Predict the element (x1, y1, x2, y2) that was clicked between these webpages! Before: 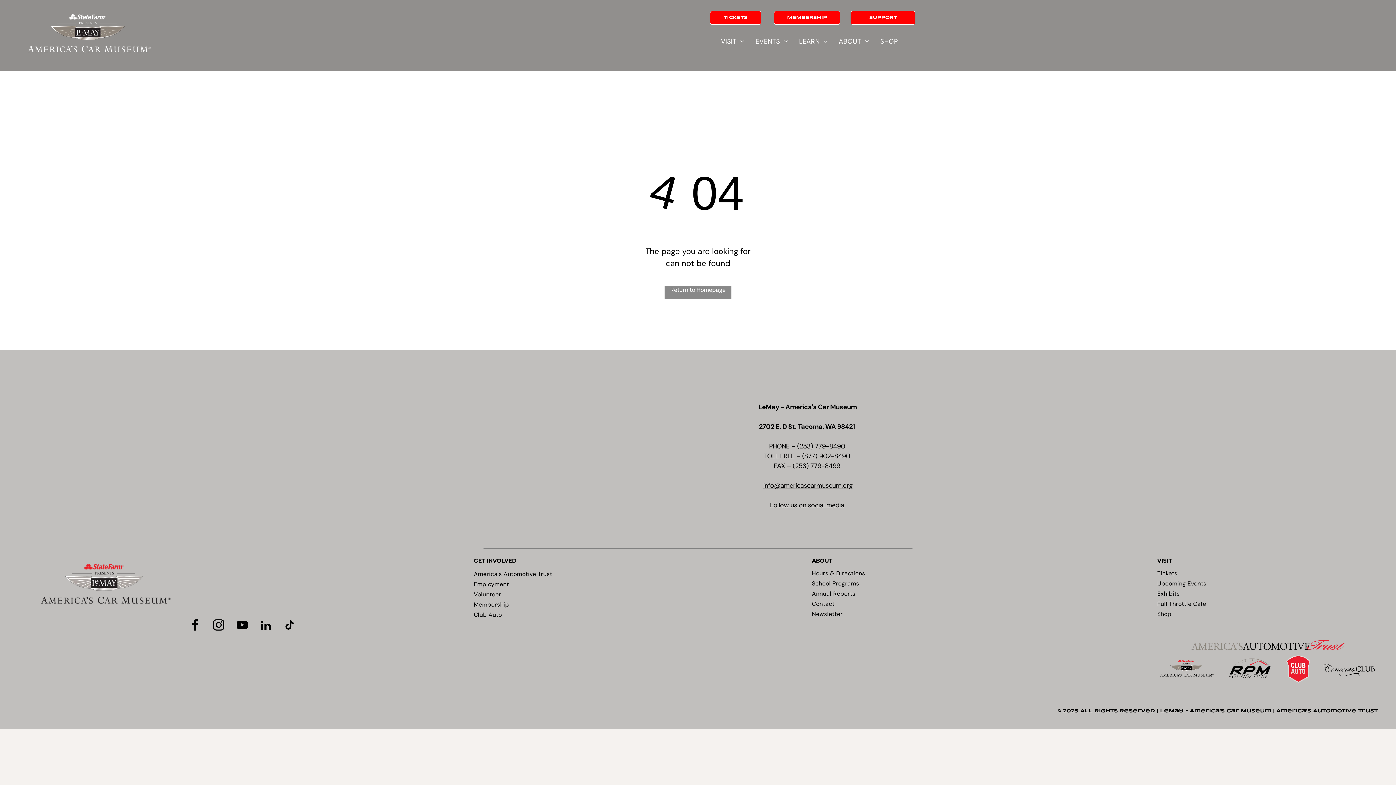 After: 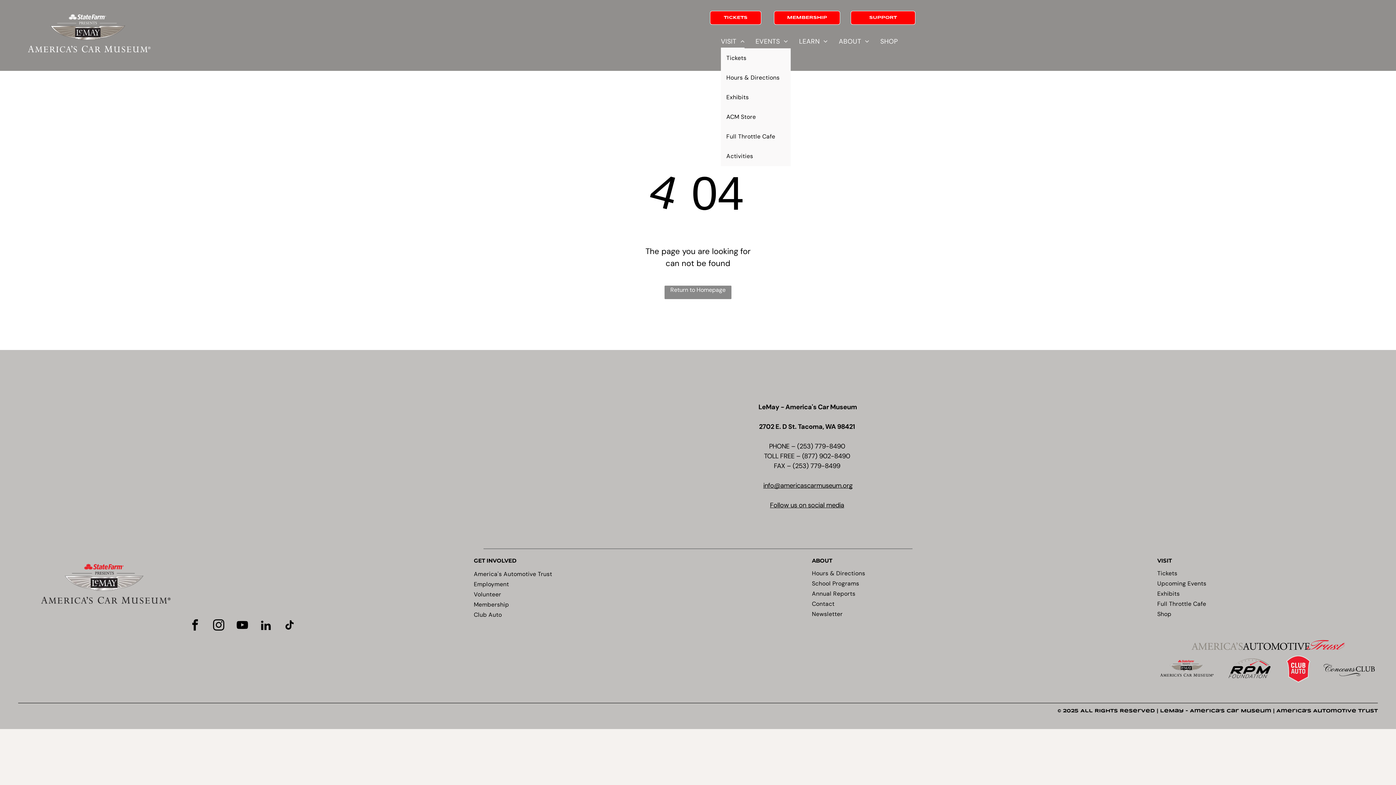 Action: label: VISIT bbox: (715, 34, 750, 48)